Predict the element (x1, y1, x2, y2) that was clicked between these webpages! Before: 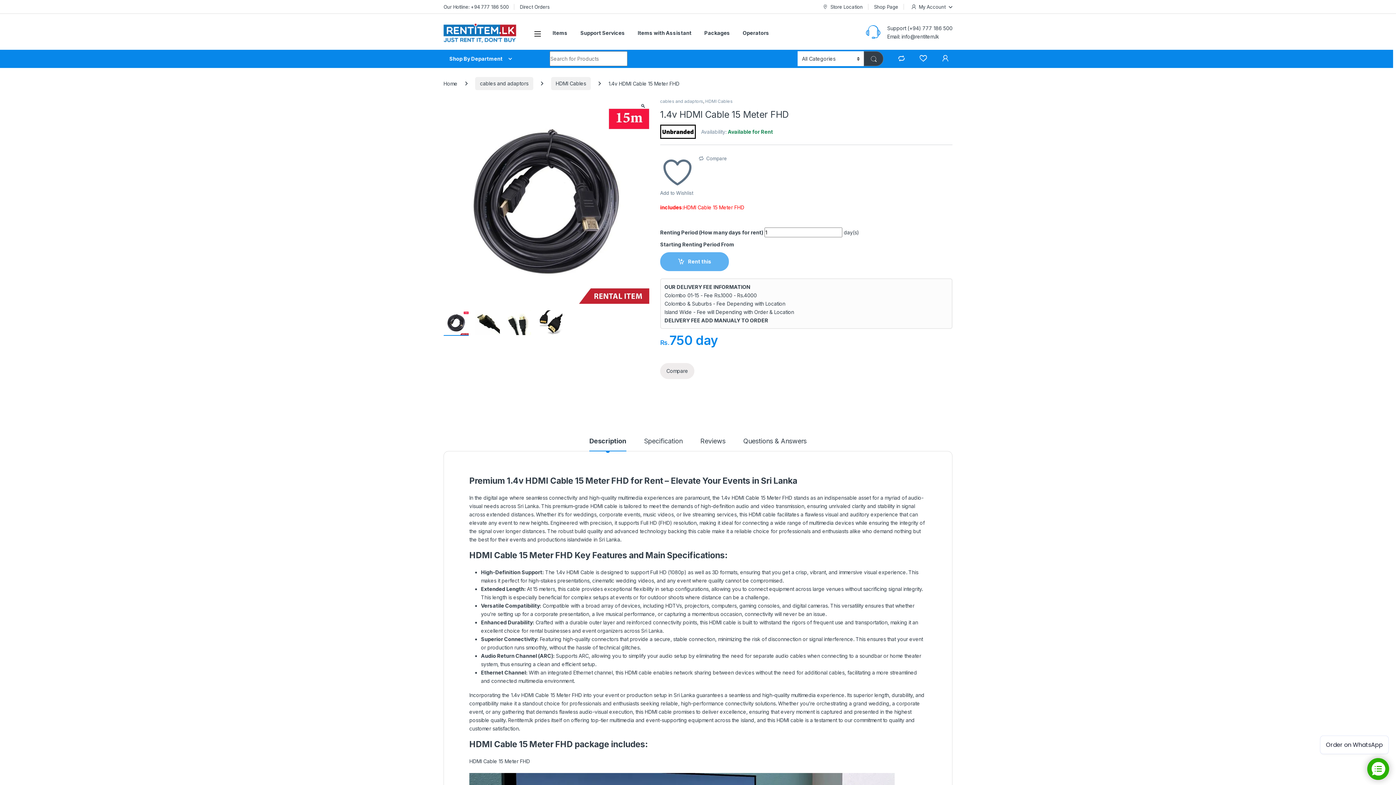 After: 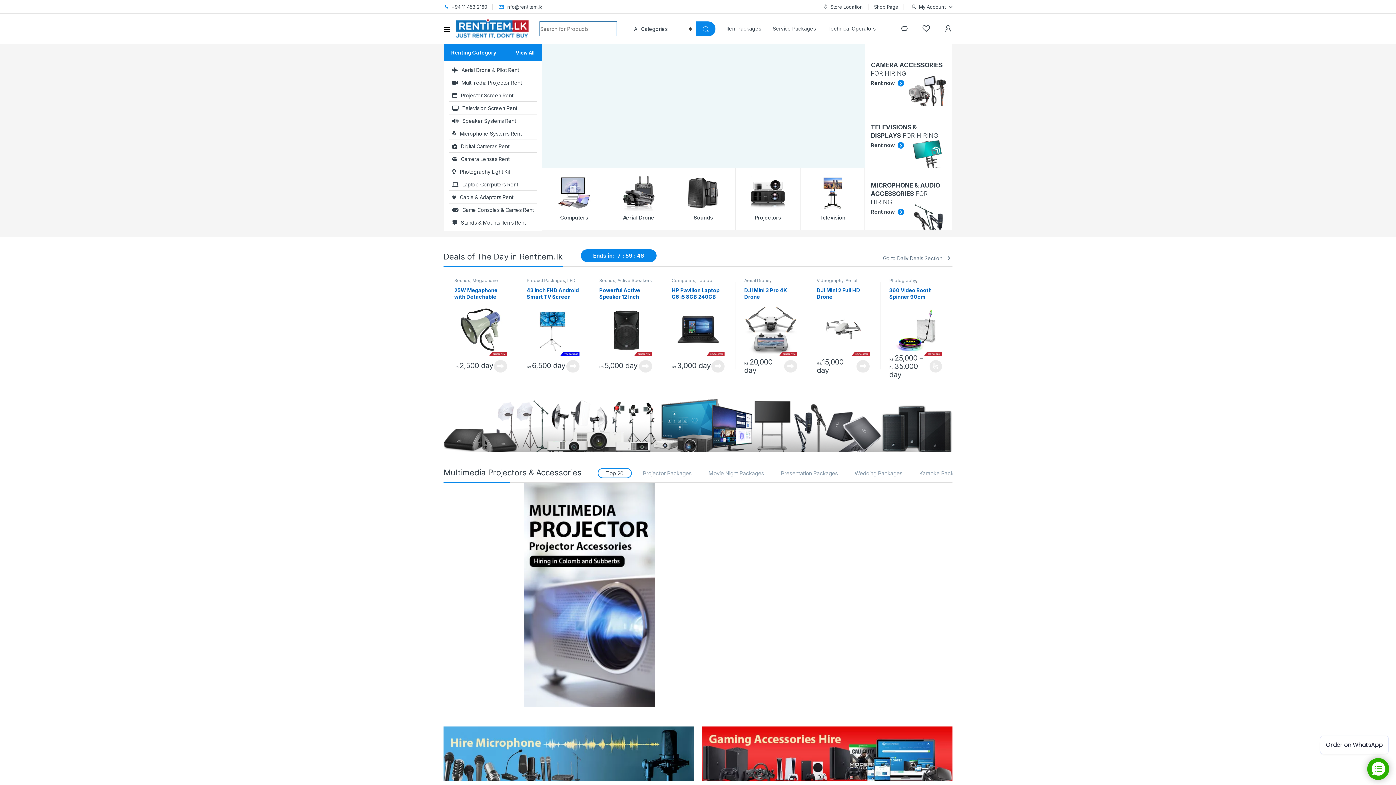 Action: bbox: (443, 23, 516, 42)